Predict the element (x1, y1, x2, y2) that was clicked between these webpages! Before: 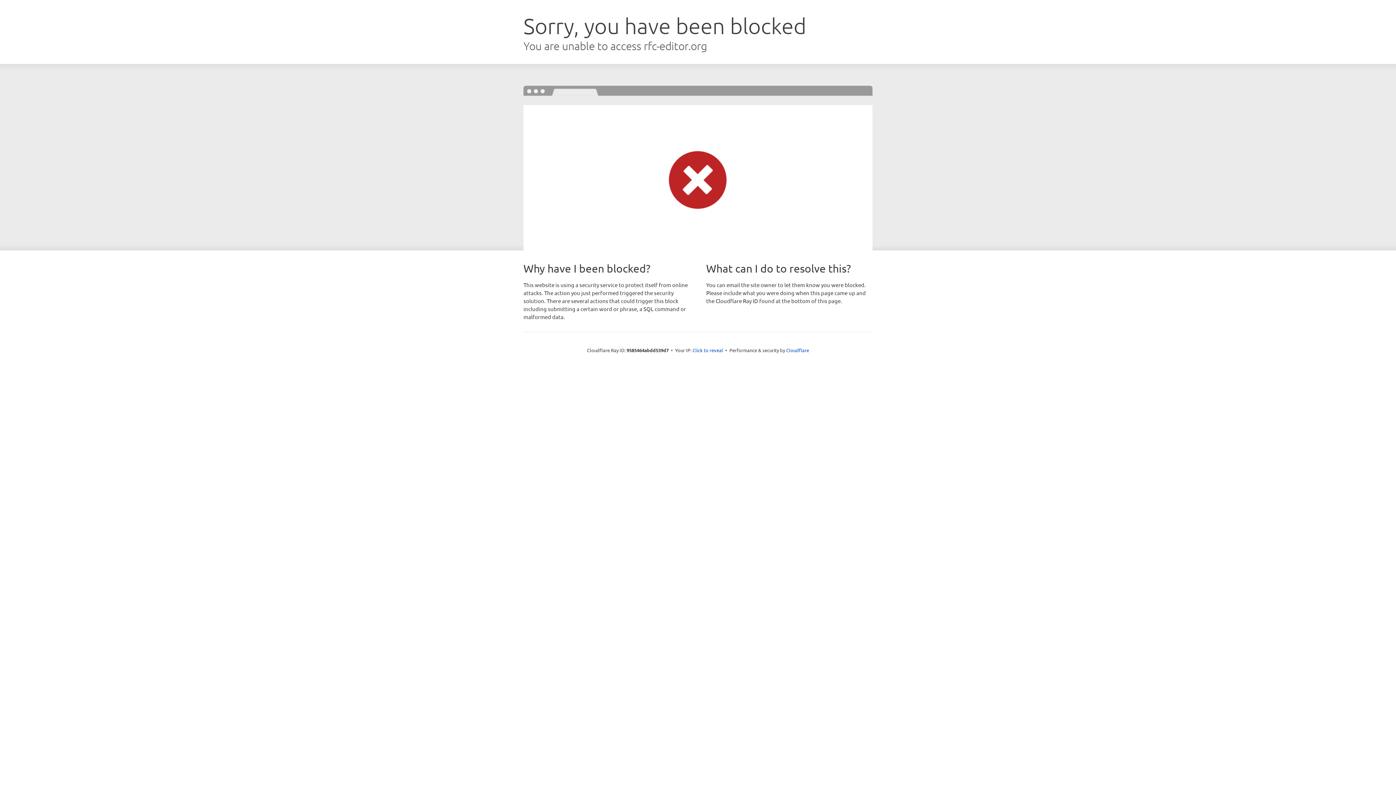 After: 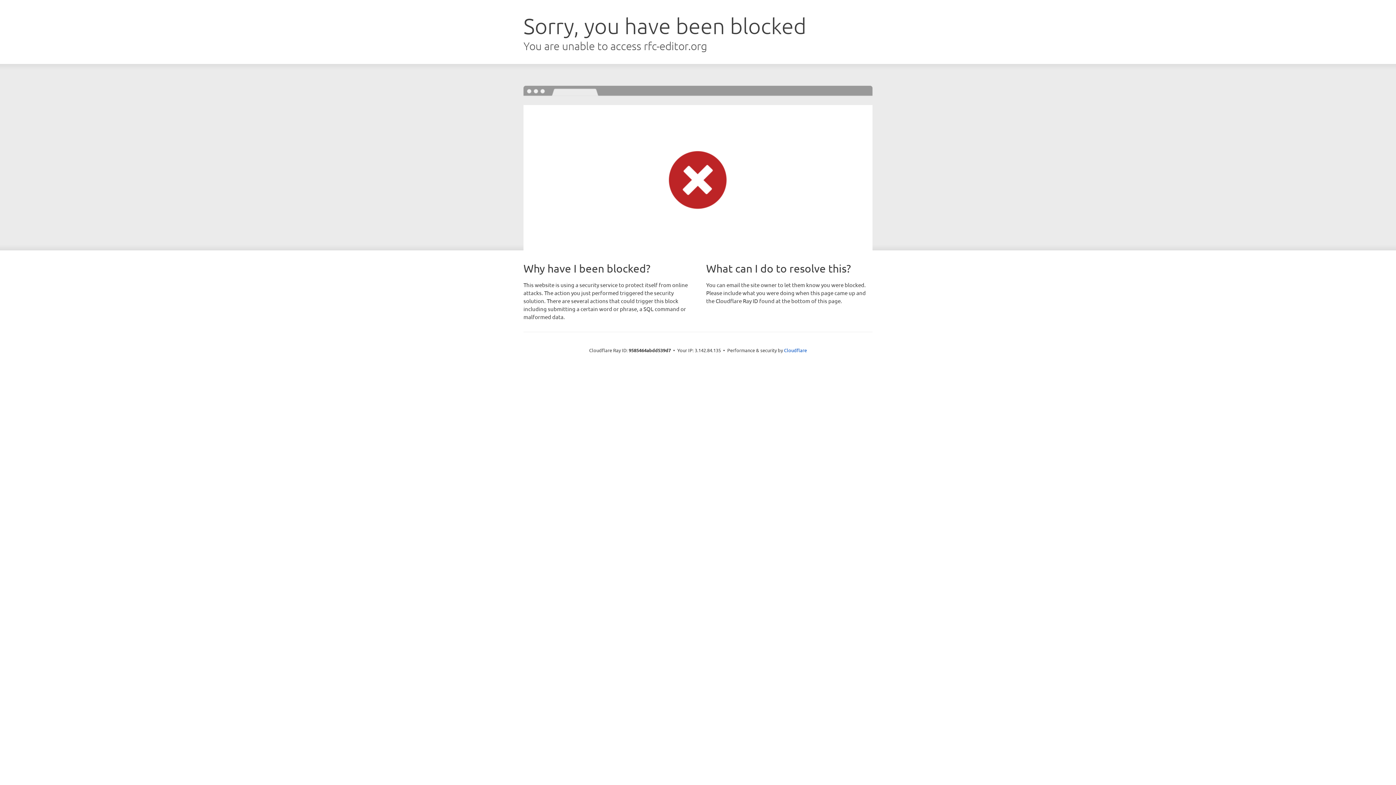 Action: bbox: (692, 346, 723, 353) label: Click to reveal